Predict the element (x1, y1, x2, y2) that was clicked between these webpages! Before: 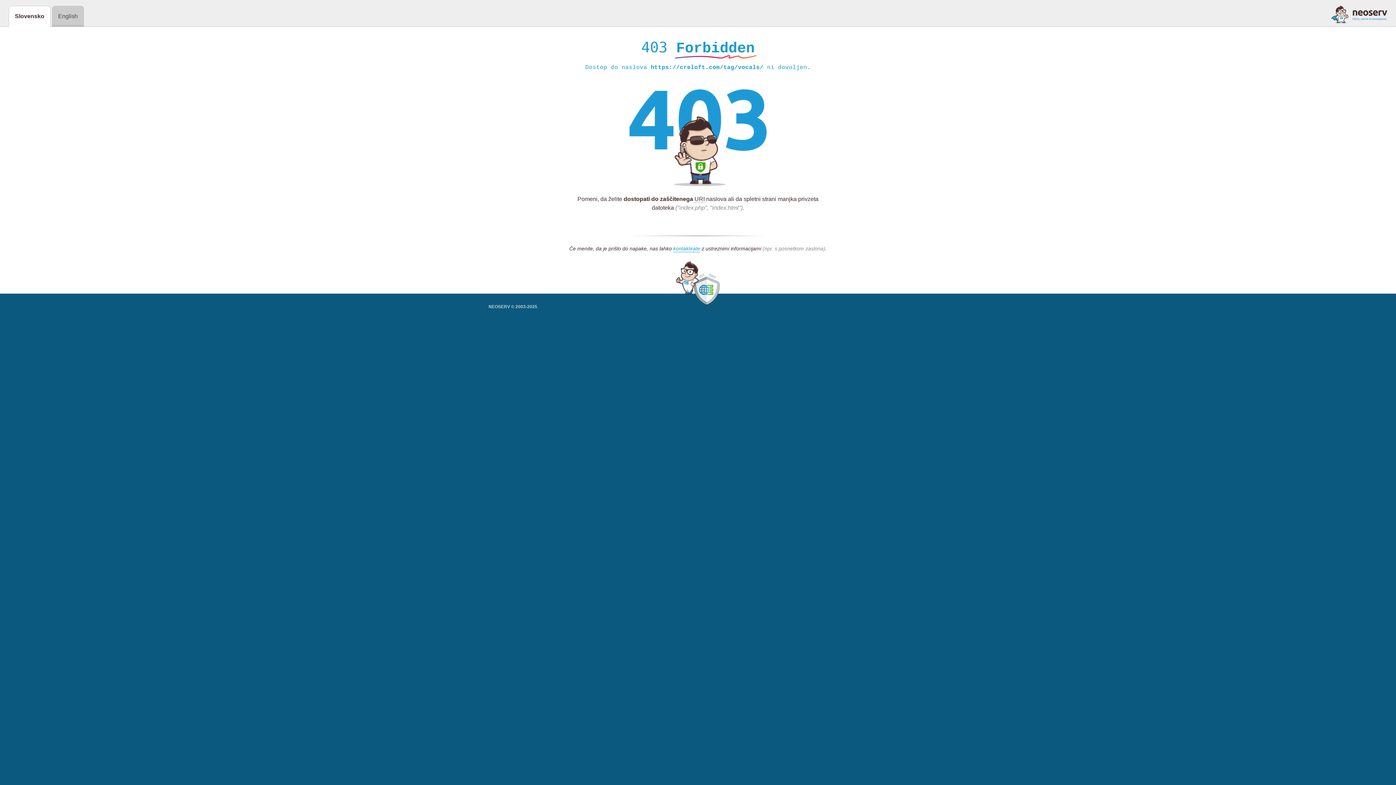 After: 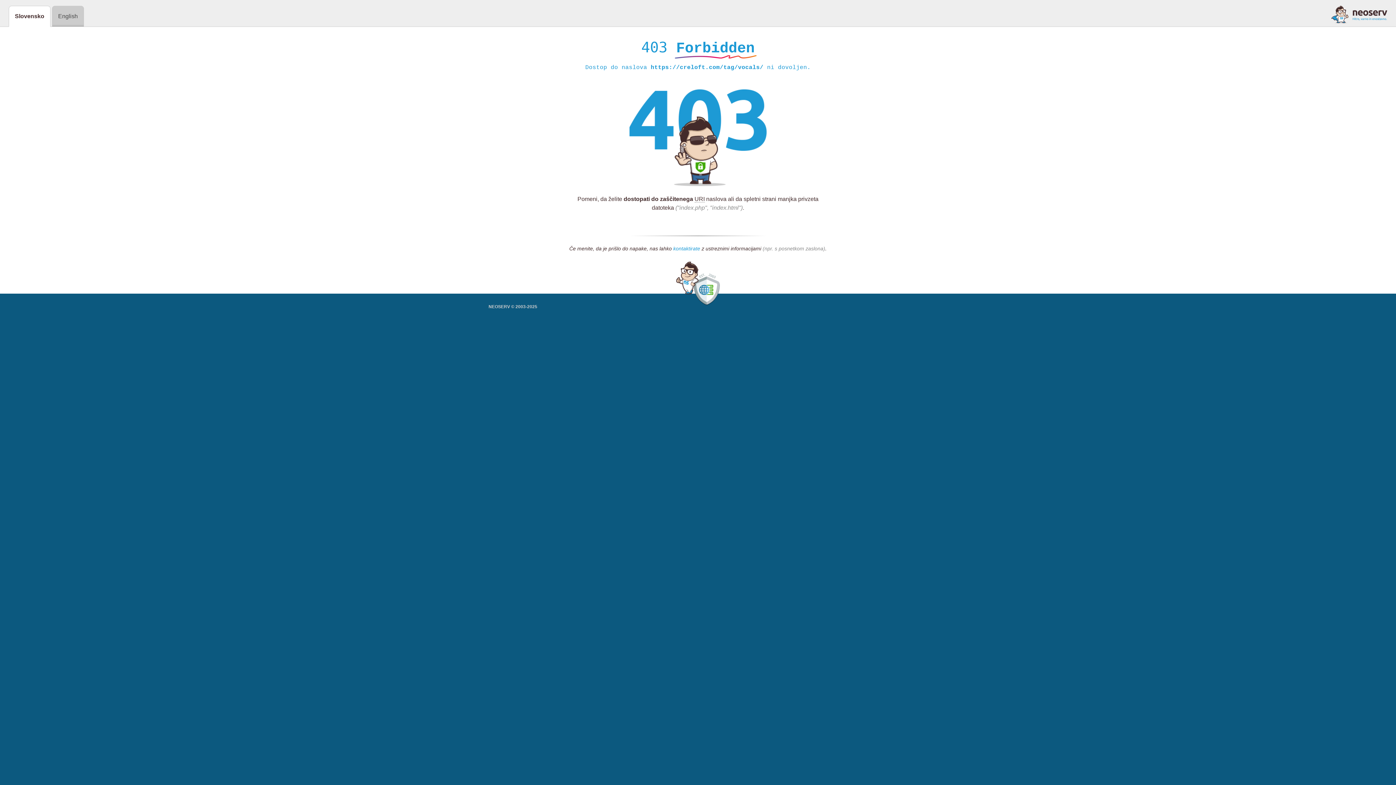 Action: bbox: (673, 245, 700, 252) label: kontaktirate